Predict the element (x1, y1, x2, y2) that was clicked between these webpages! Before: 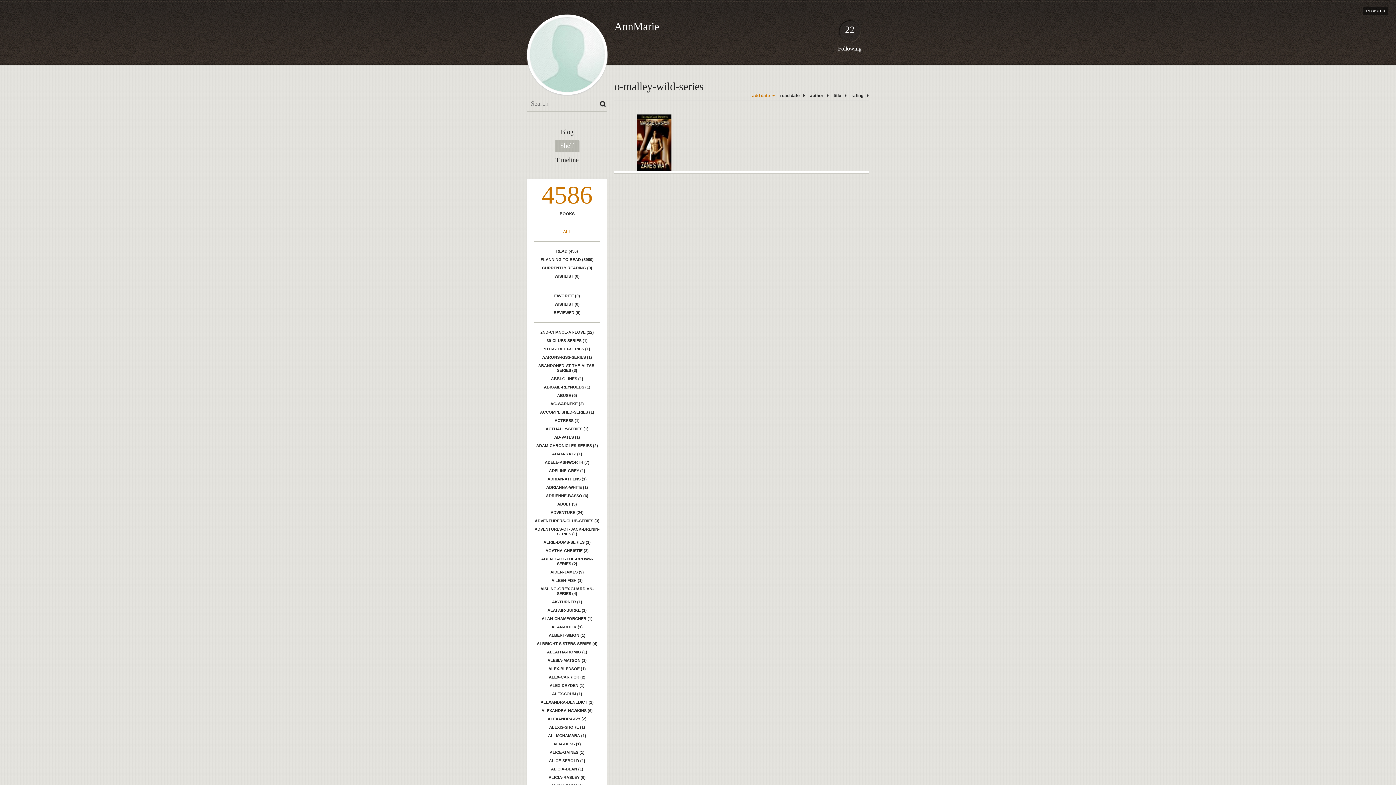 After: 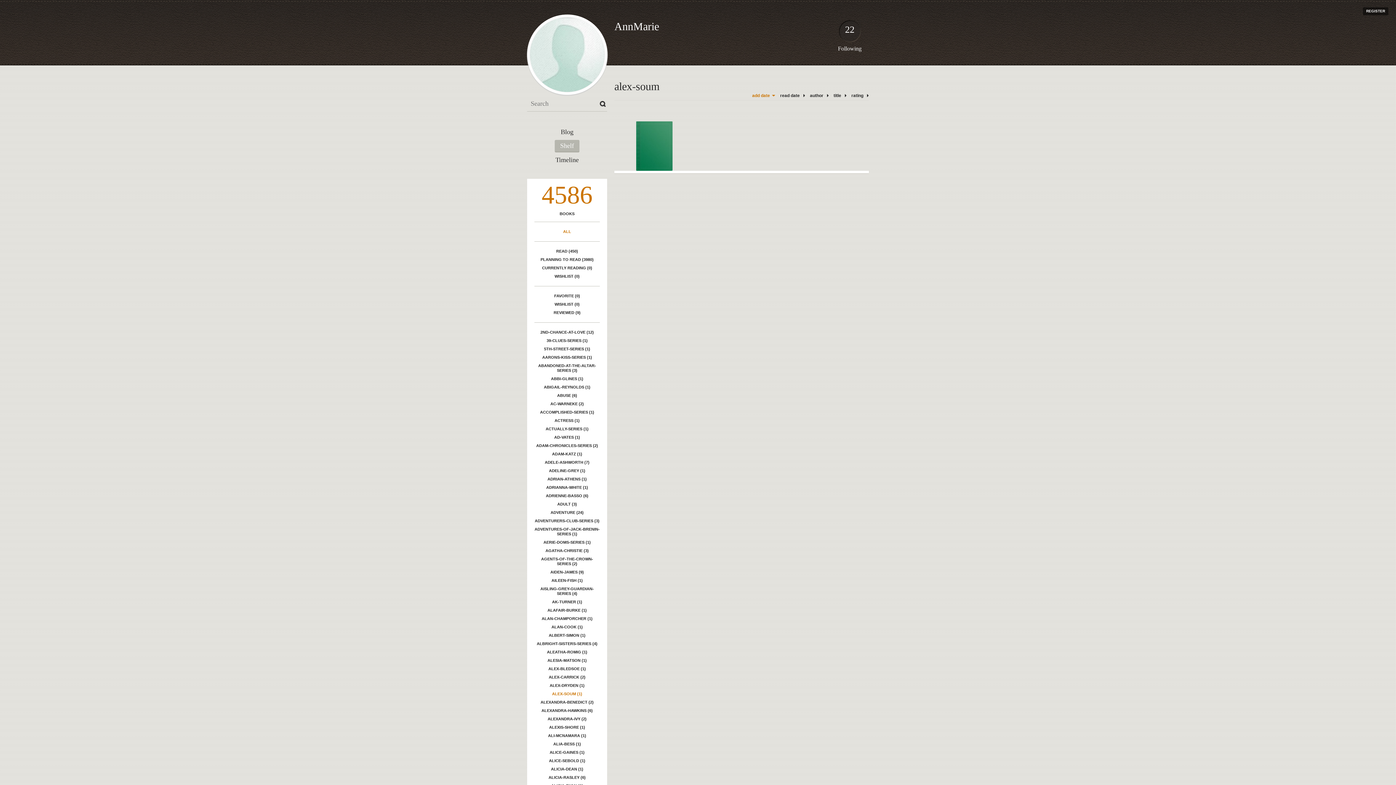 Action: label: ALEX-SOUM (1) bbox: (534, 690, 600, 698)